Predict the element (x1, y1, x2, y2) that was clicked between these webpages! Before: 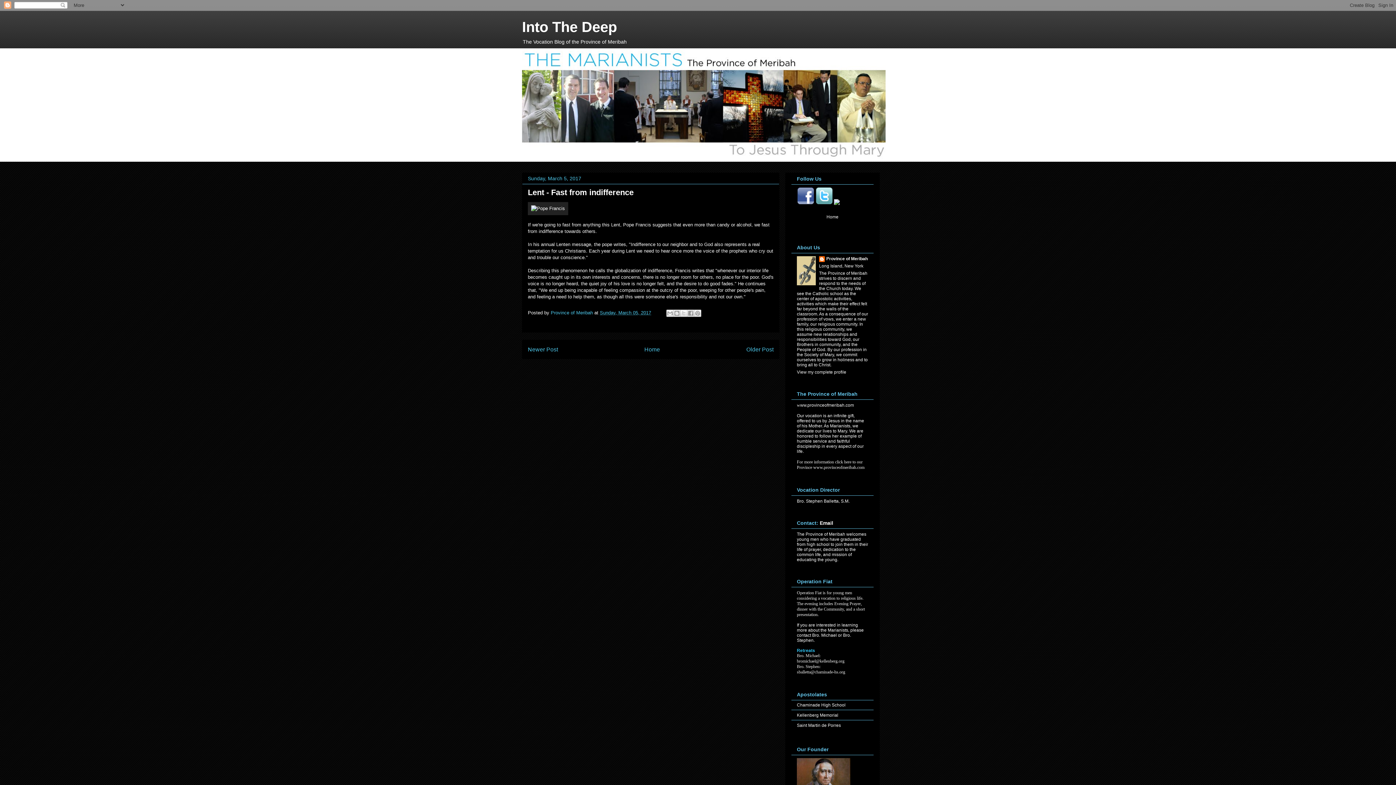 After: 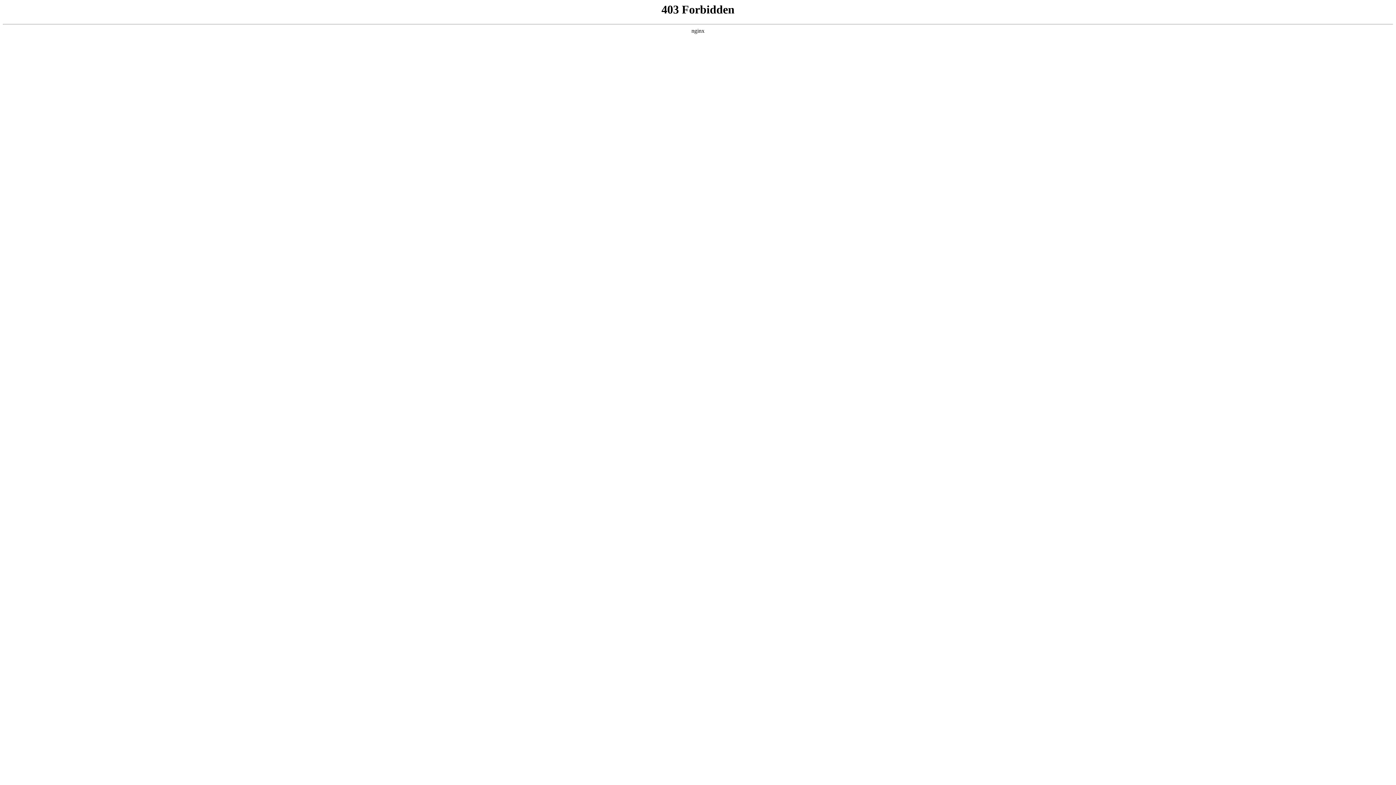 Action: bbox: (797, 702, 845, 707) label: Chaminade High School